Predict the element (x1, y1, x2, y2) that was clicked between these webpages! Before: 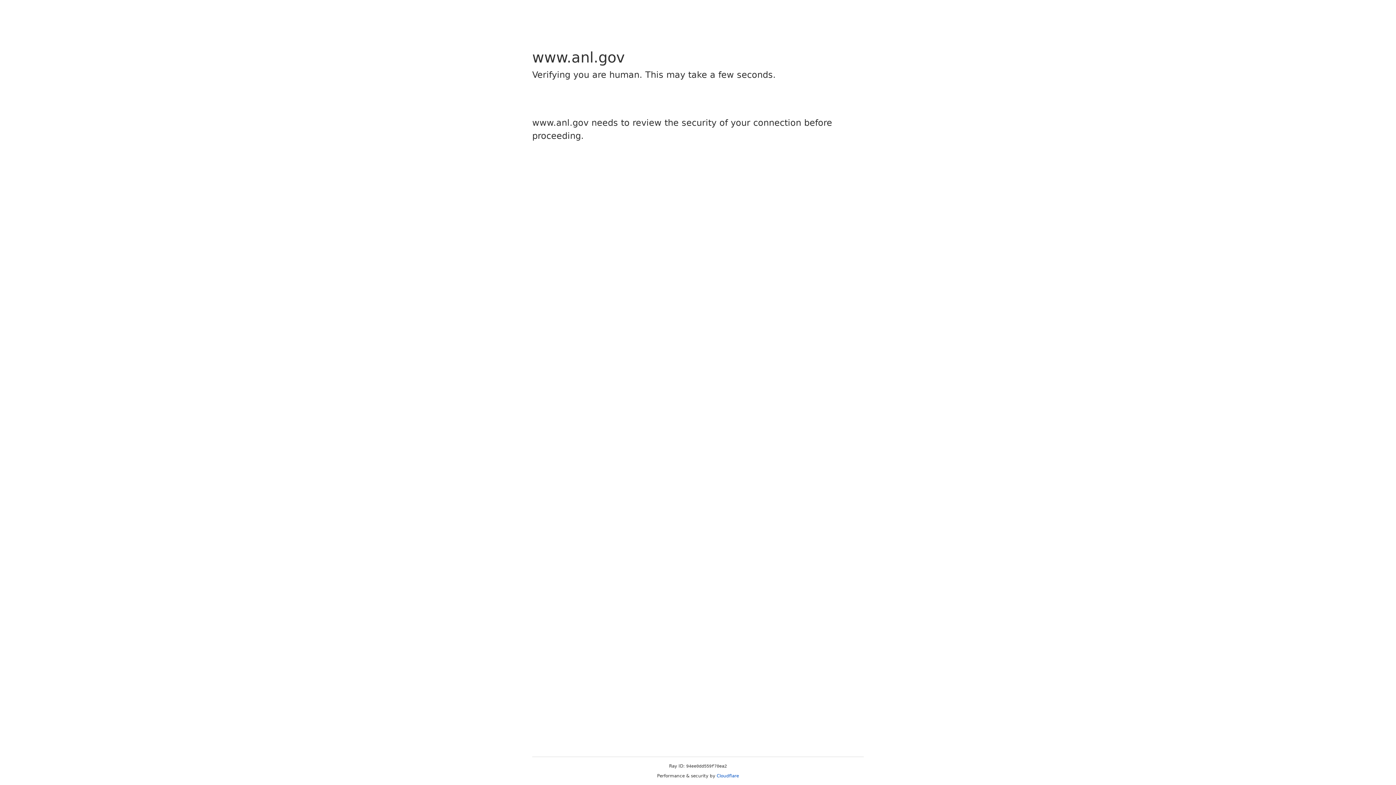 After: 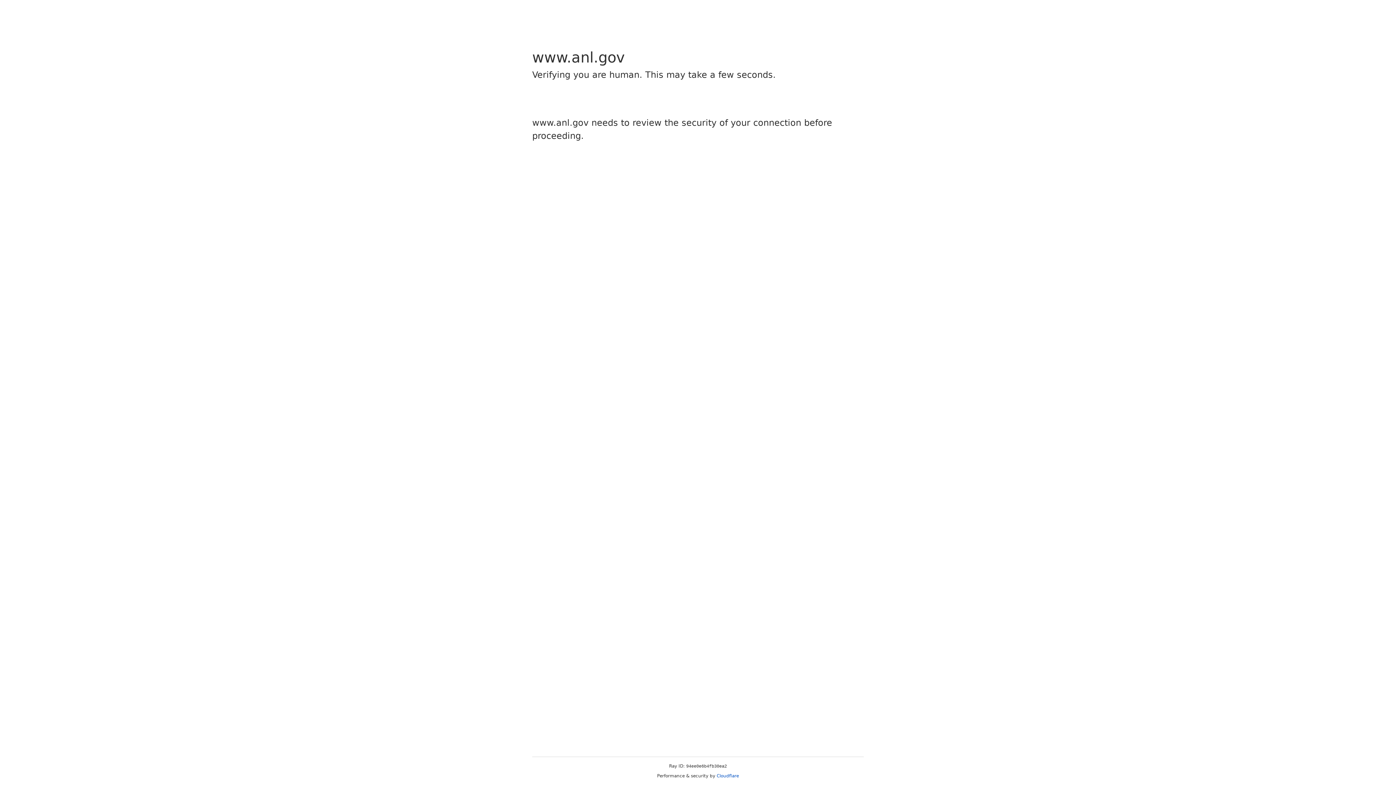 Action: bbox: (716, 773, 739, 778) label: Cloudflare